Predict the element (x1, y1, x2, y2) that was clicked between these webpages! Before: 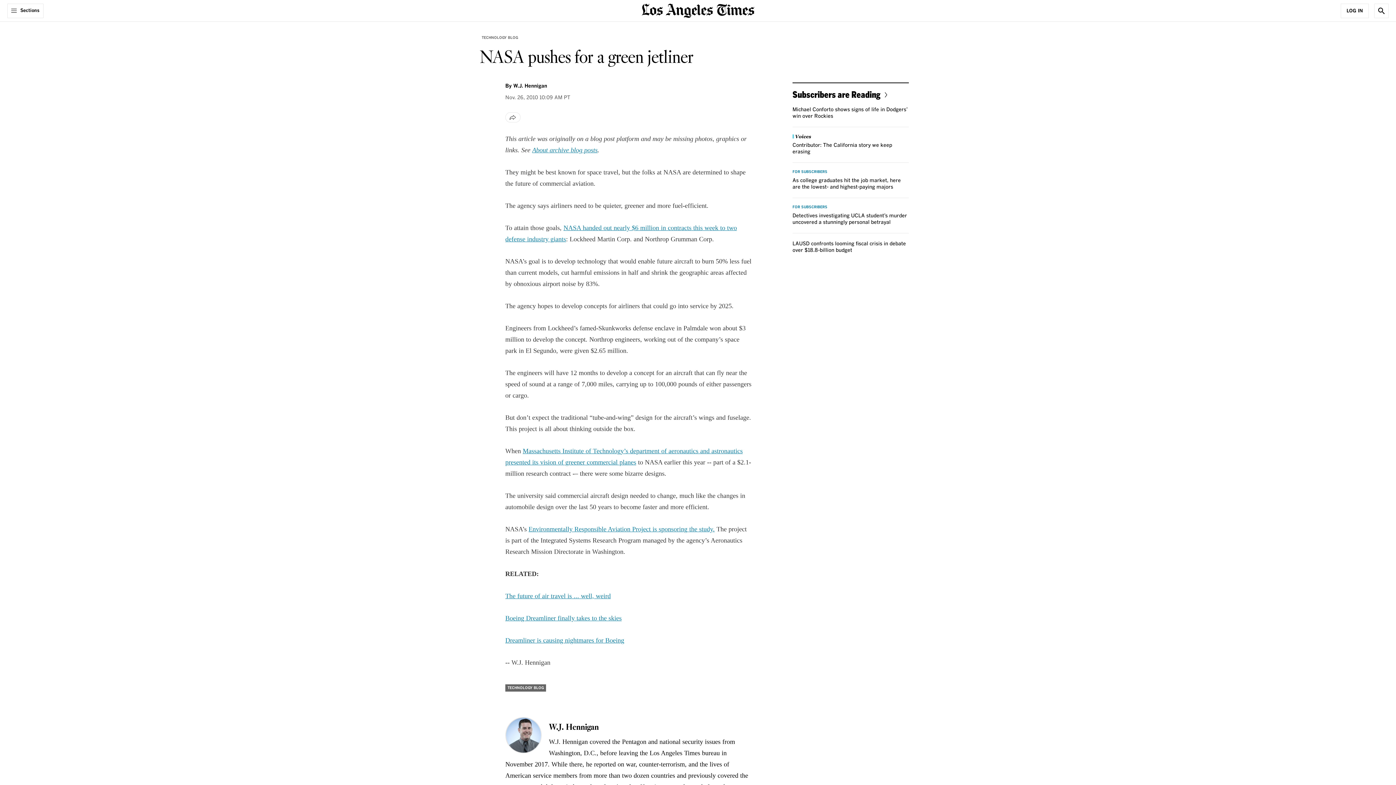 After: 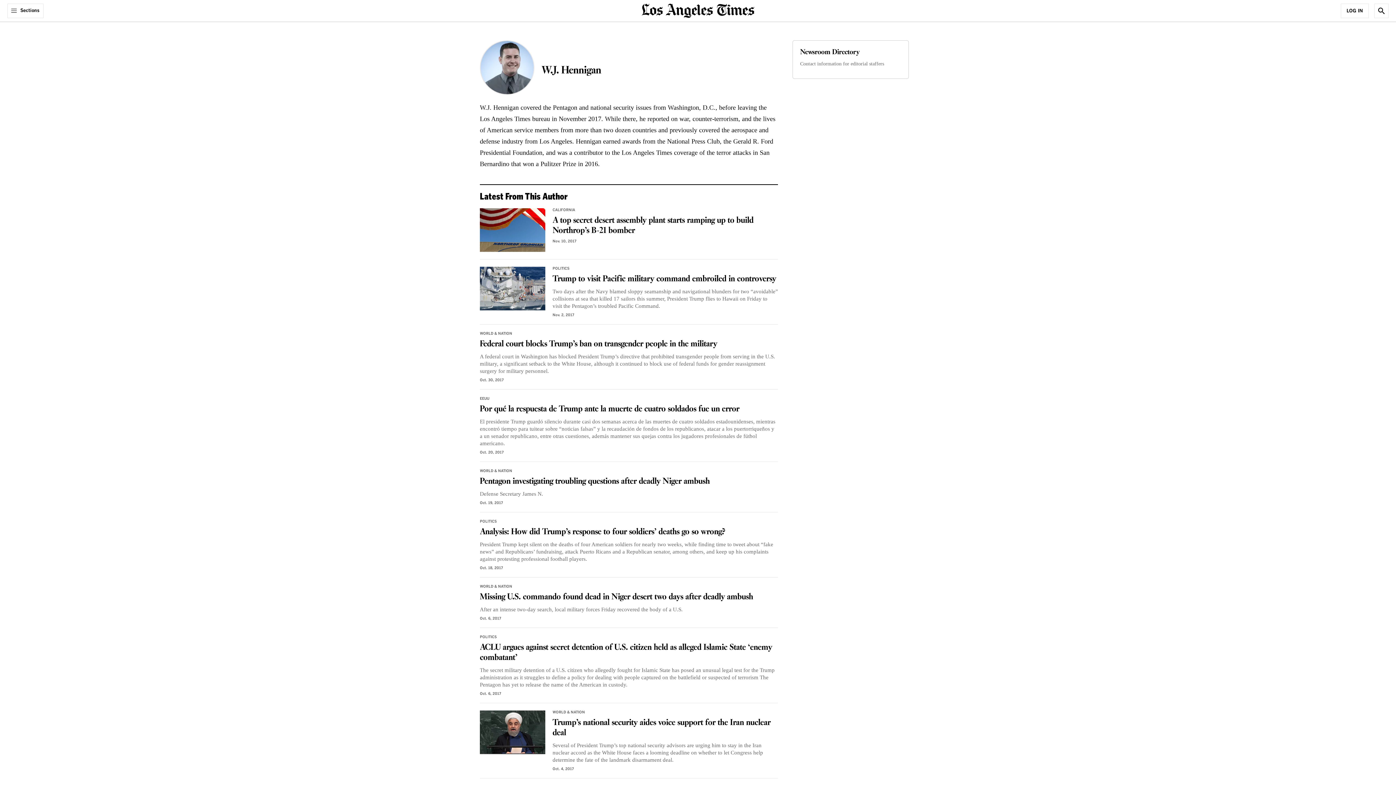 Action: label: W.J. Hennigan bbox: (505, 717, 541, 753)